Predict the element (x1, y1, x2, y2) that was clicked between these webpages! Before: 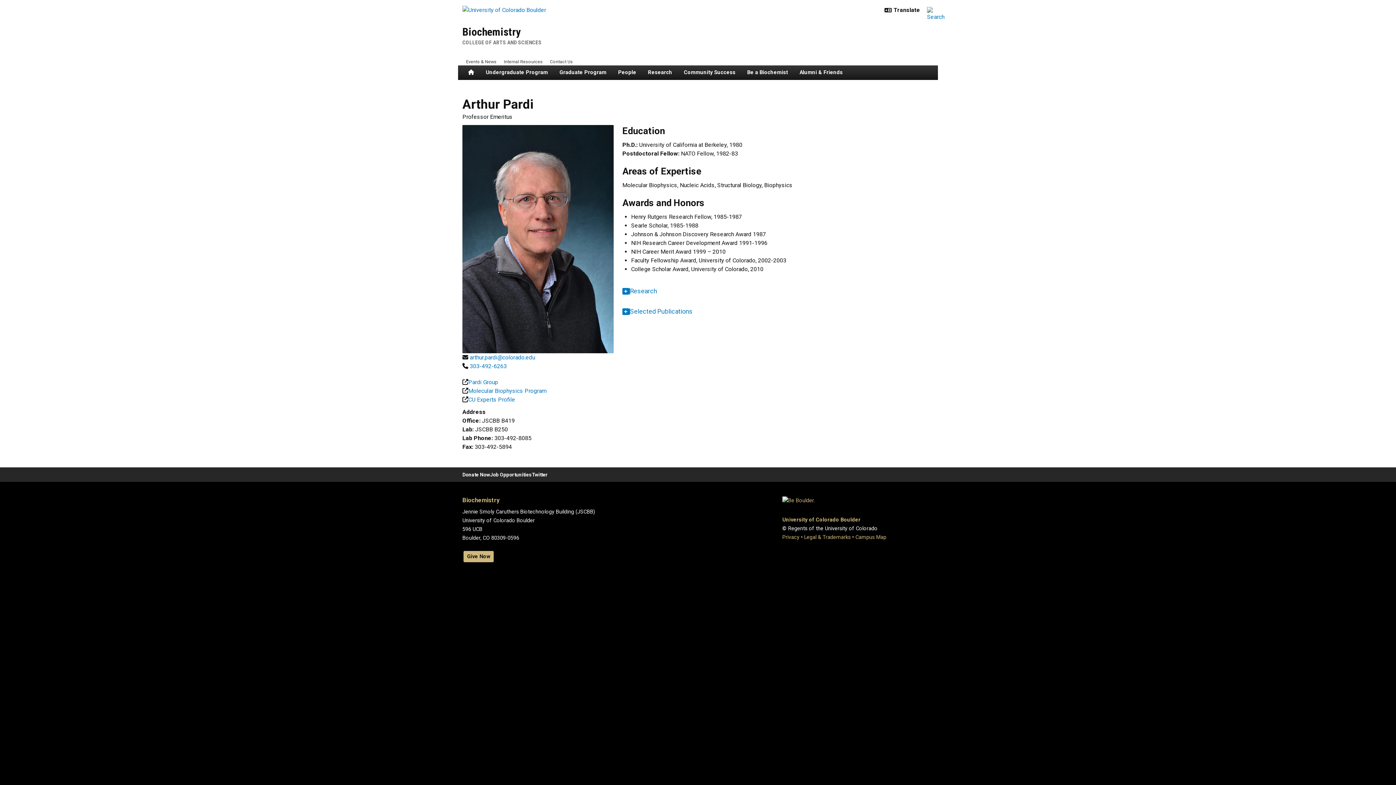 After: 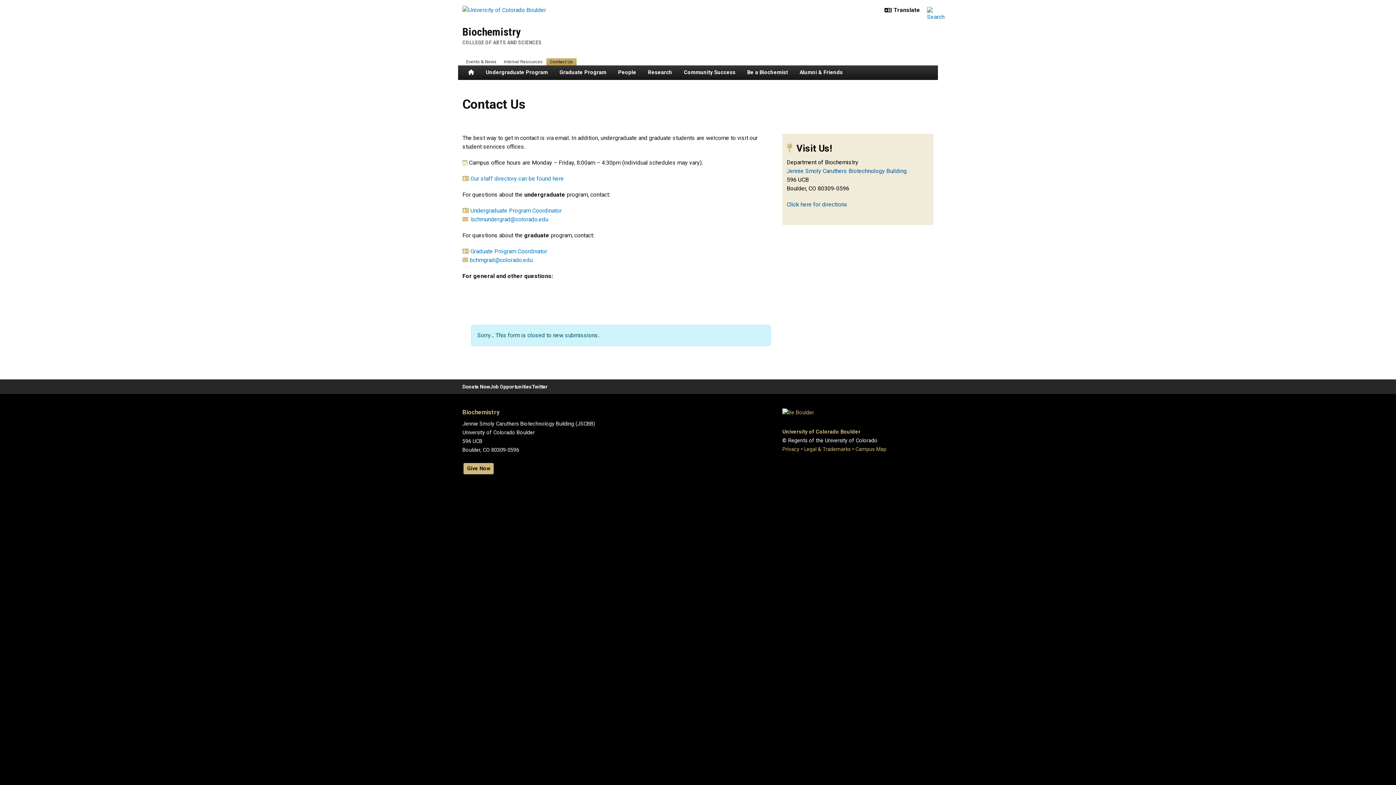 Action: bbox: (546, 58, 576, 65) label: Contact Us